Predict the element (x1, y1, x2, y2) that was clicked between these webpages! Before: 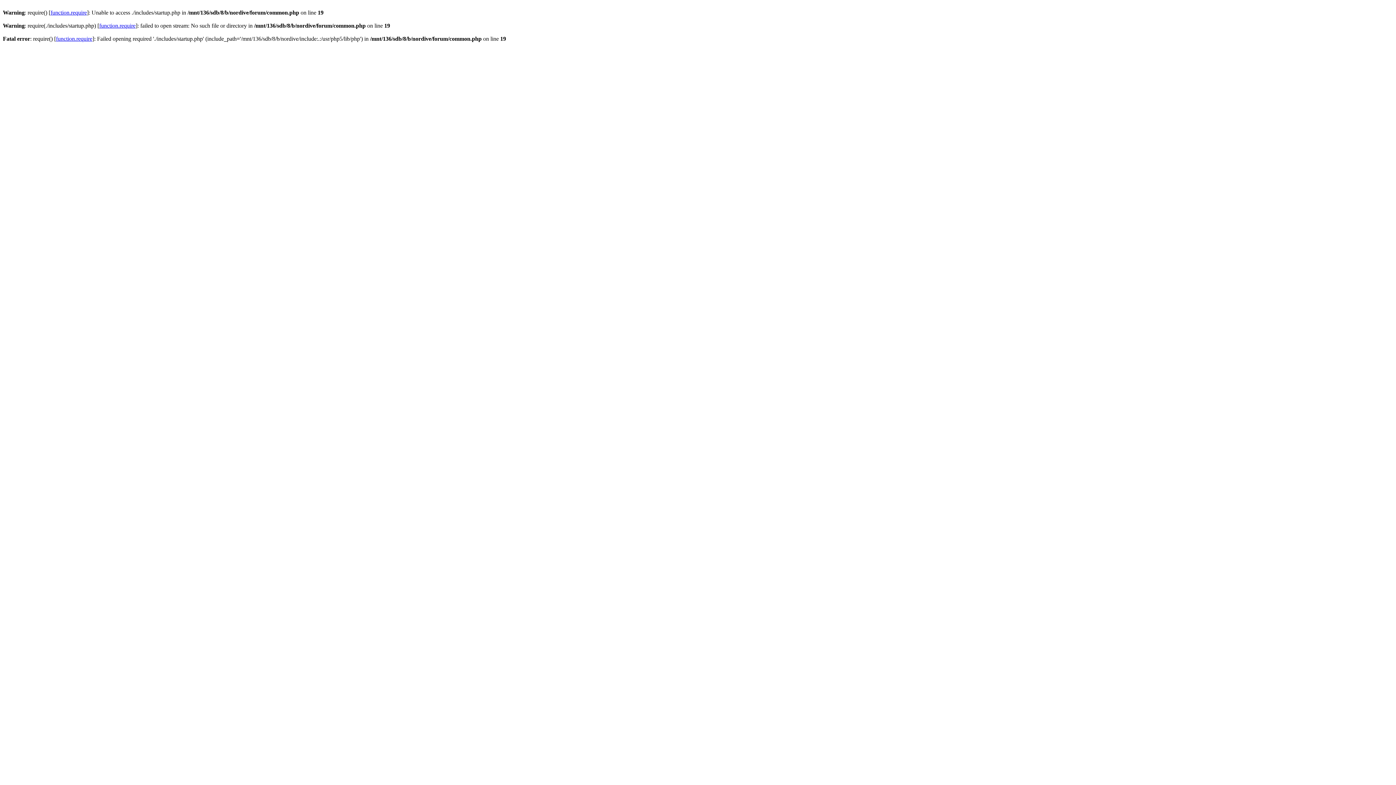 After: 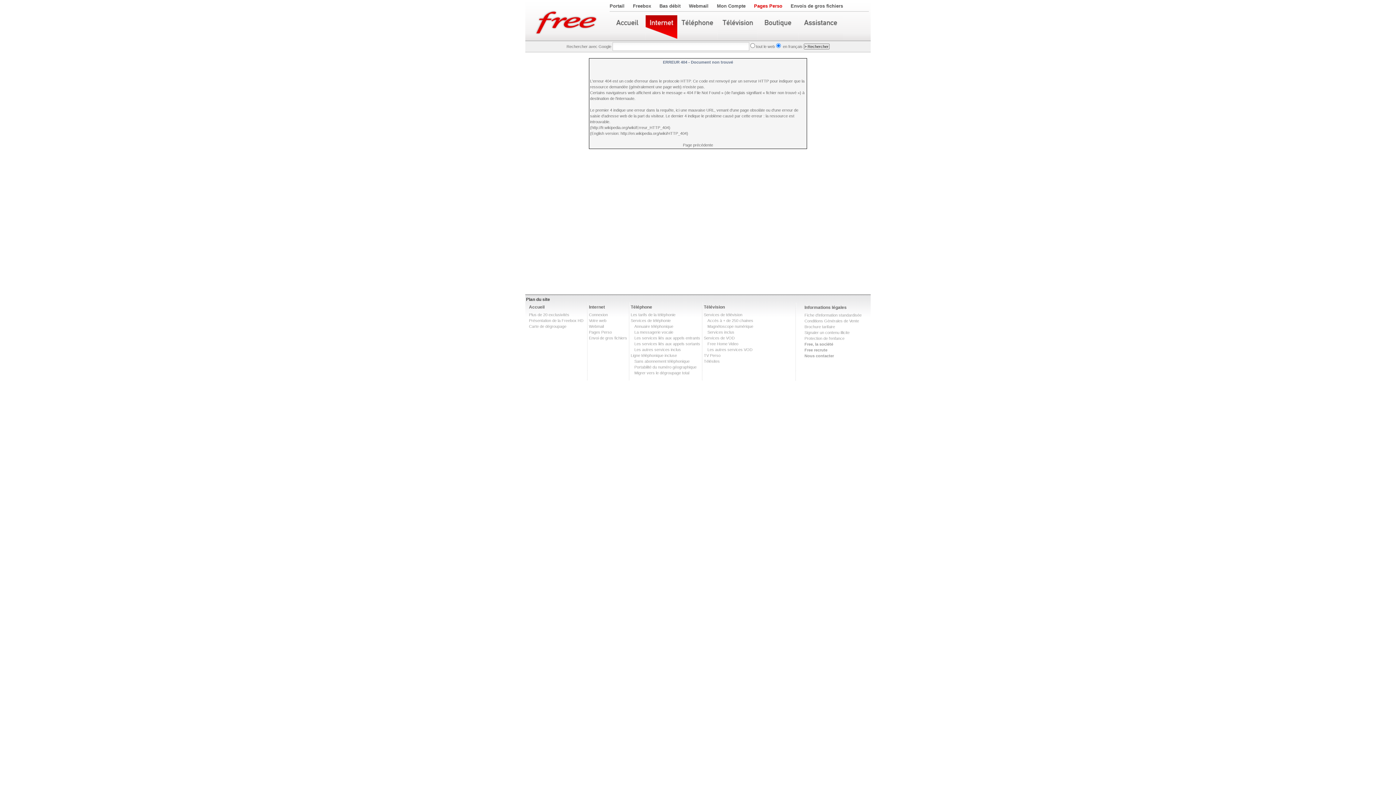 Action: label: function.require bbox: (56, 35, 92, 41)